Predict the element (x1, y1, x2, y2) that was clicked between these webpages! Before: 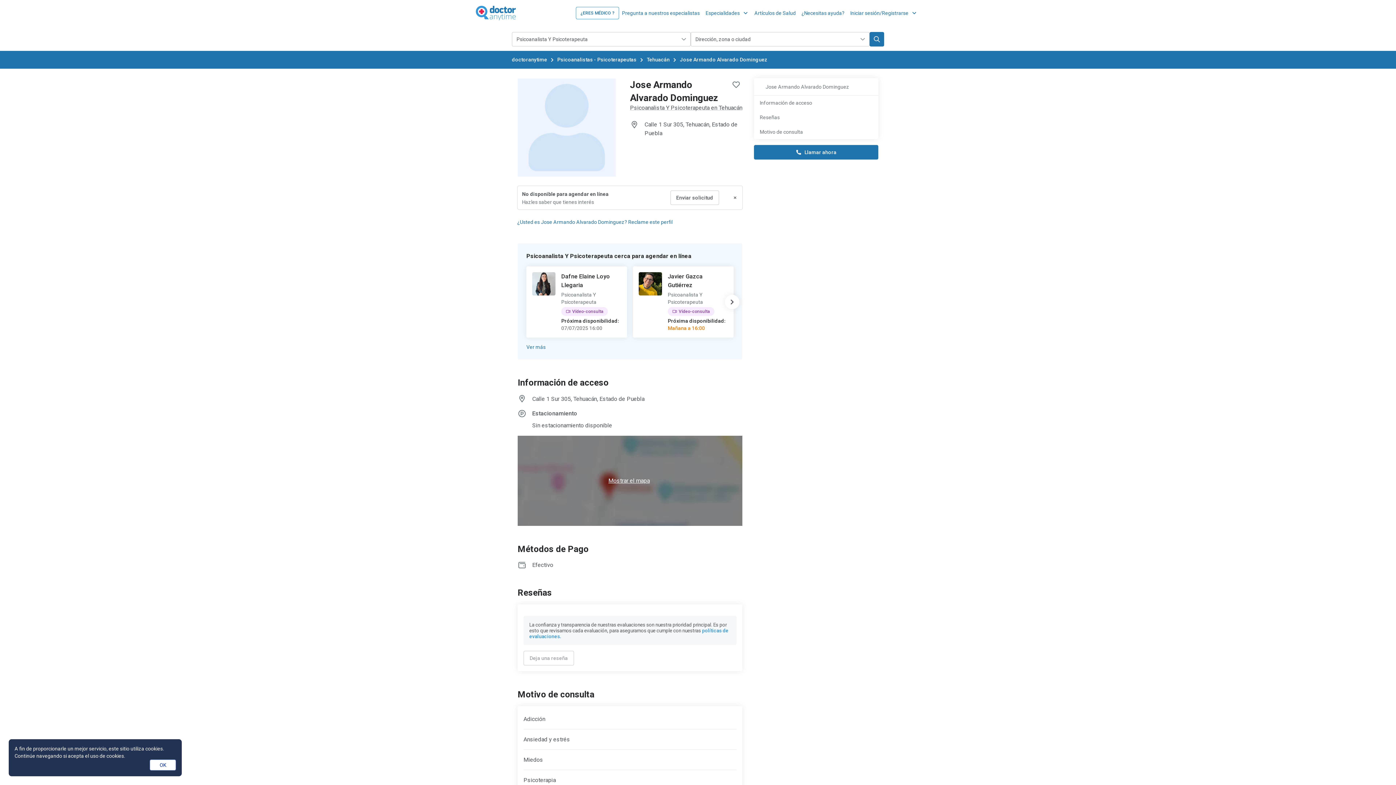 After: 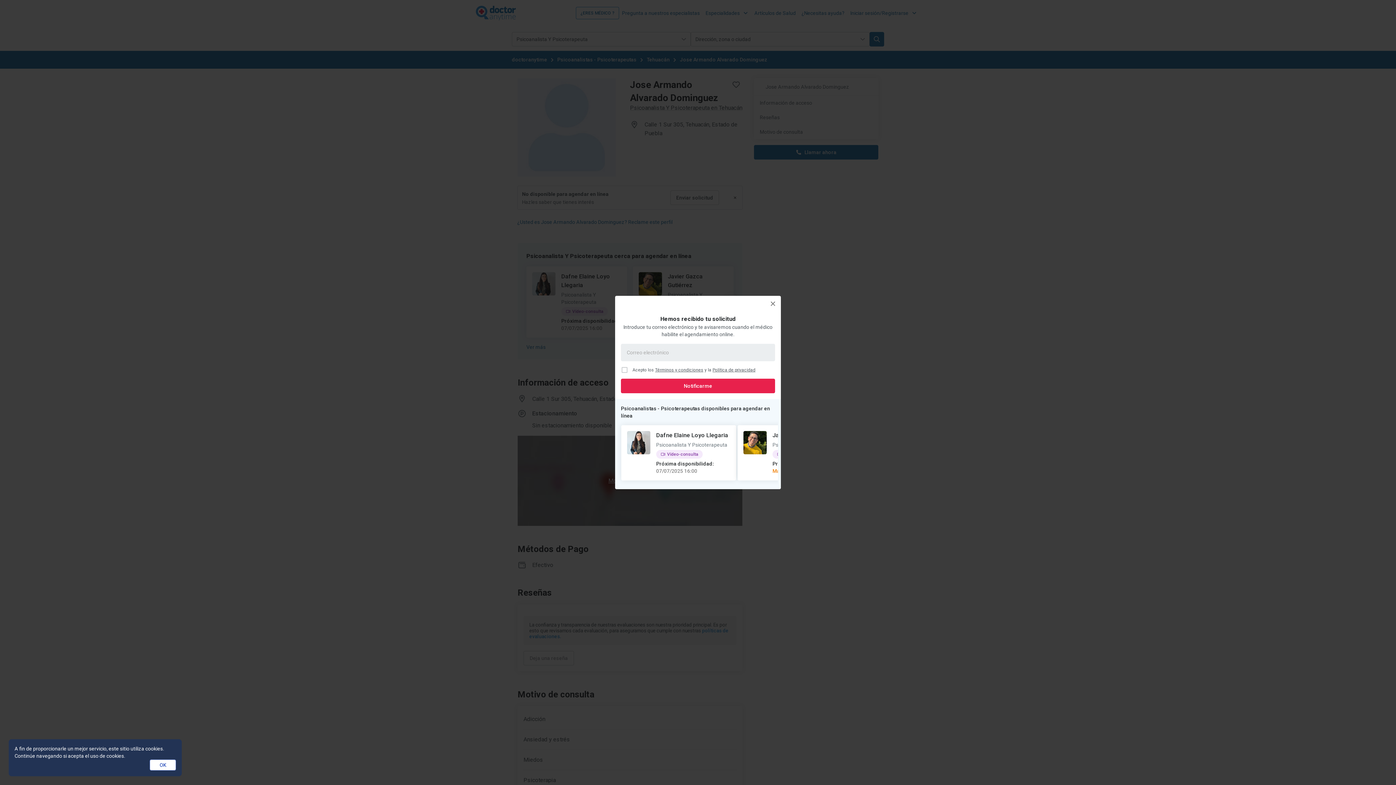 Action: label: Enviar solicitud bbox: (670, 190, 719, 205)